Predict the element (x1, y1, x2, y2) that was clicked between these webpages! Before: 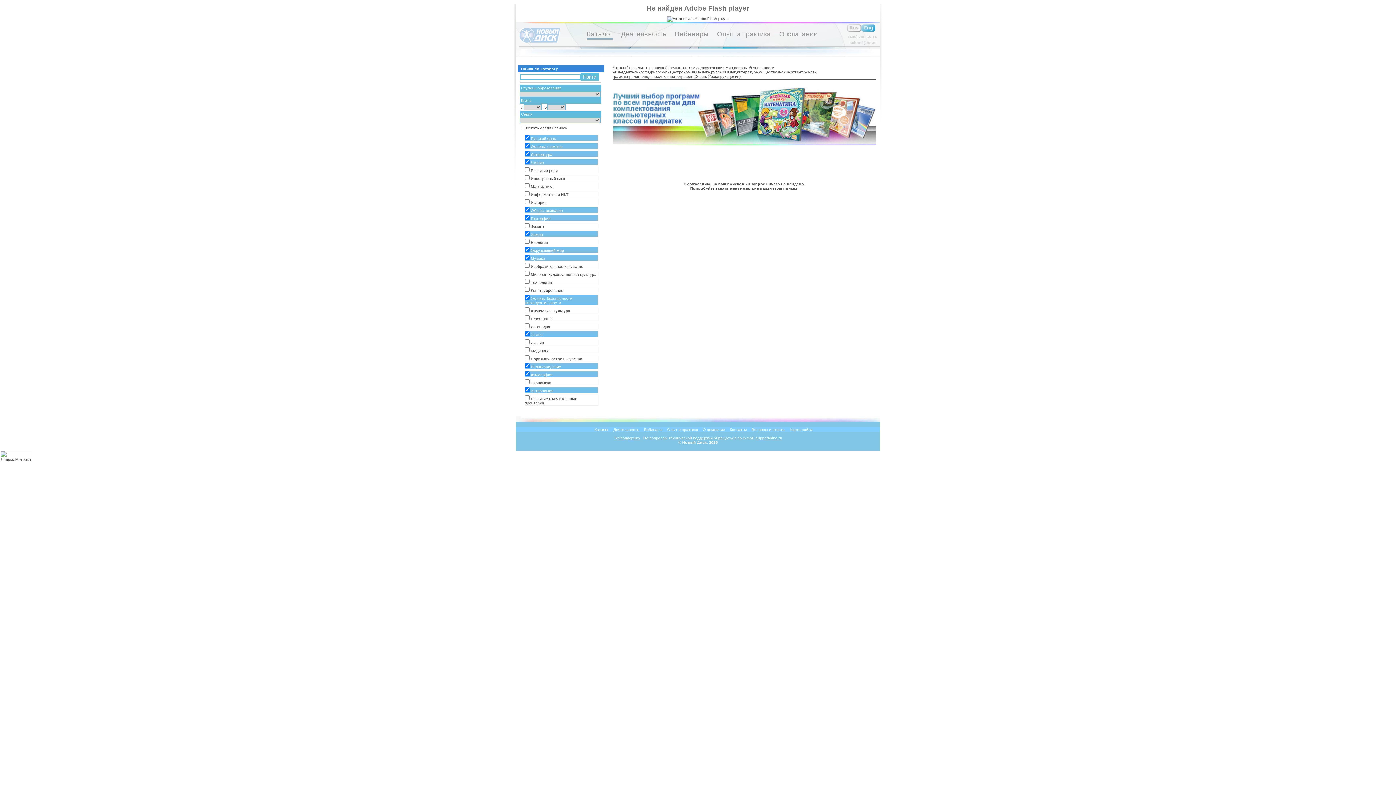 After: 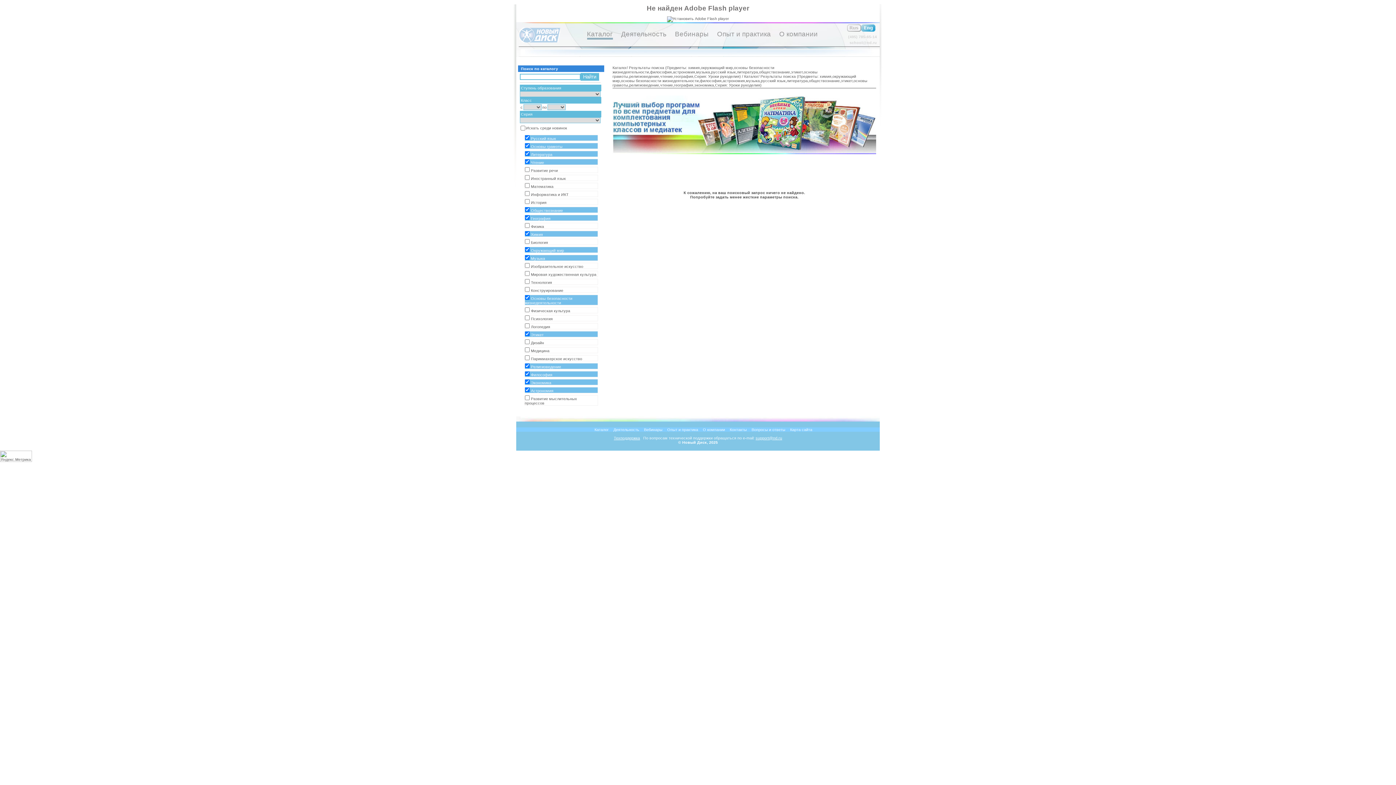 Action: label: Экономика bbox: (524, 379, 598, 385)